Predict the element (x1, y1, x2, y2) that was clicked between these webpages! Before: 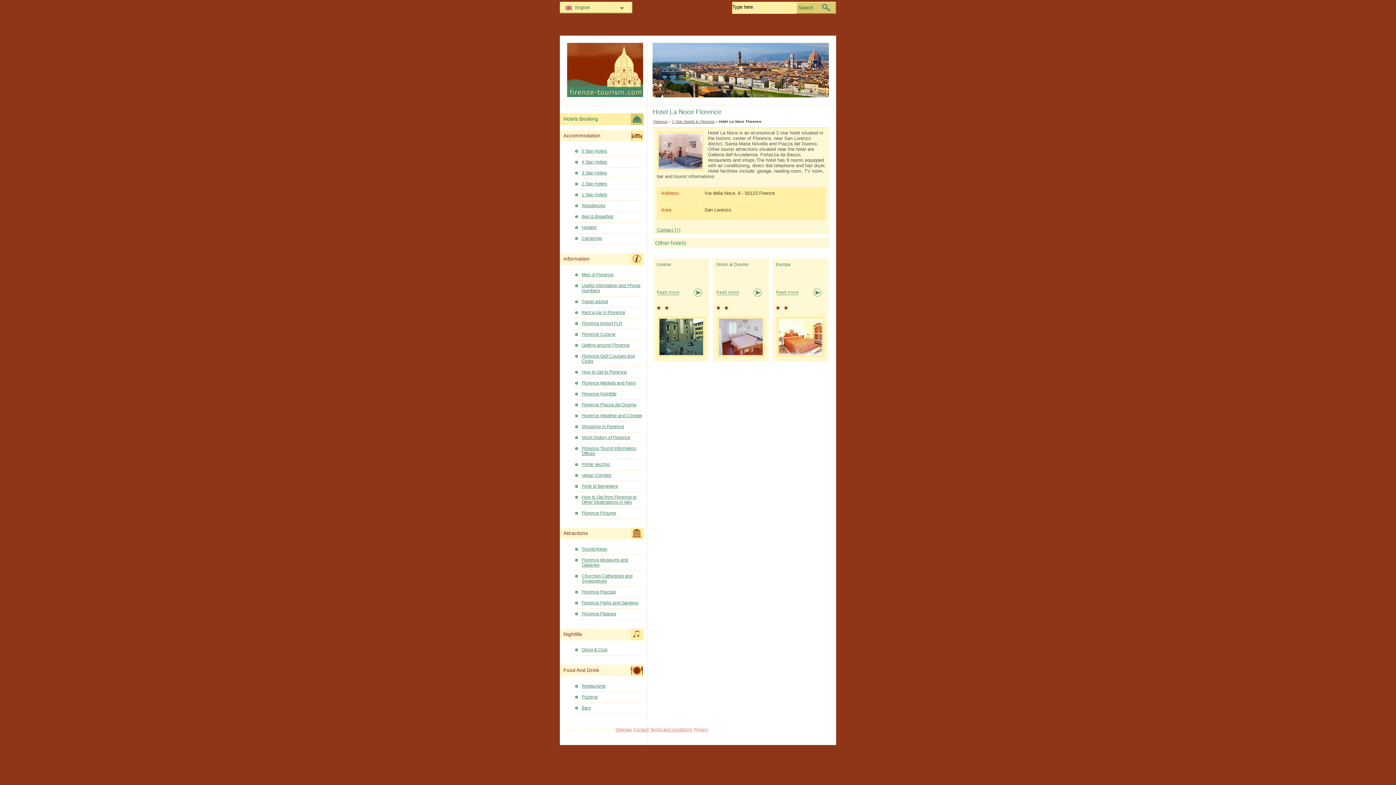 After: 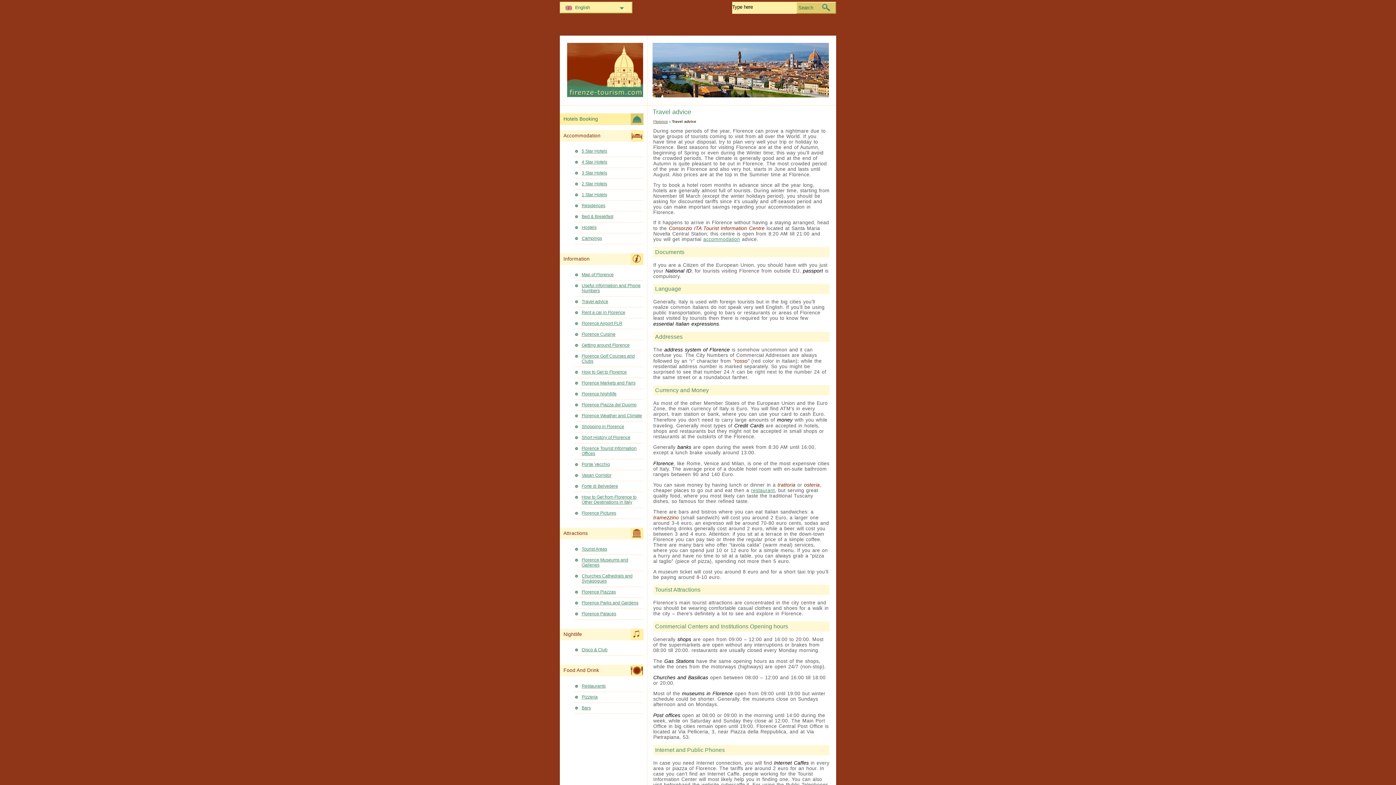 Action: bbox: (574, 298, 643, 306) label: Travel advice